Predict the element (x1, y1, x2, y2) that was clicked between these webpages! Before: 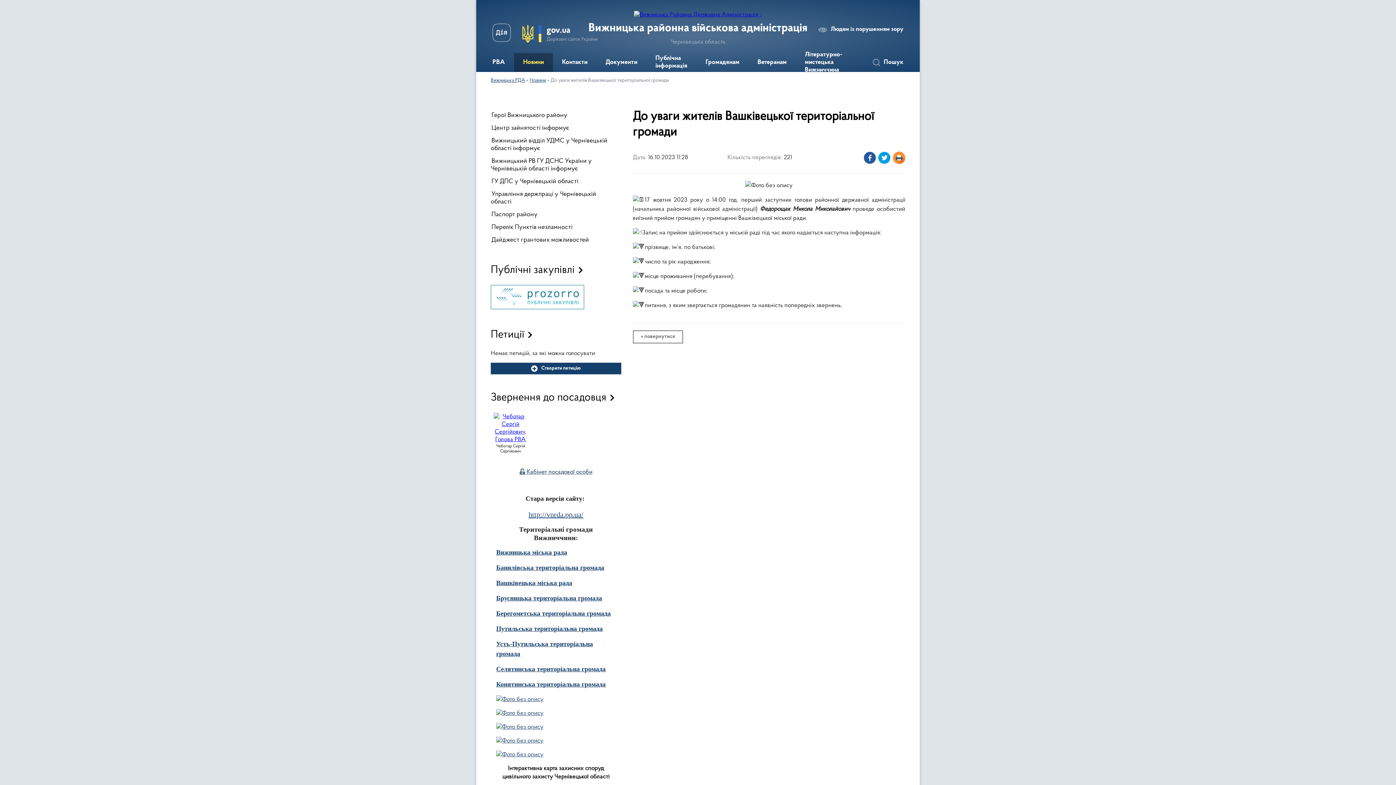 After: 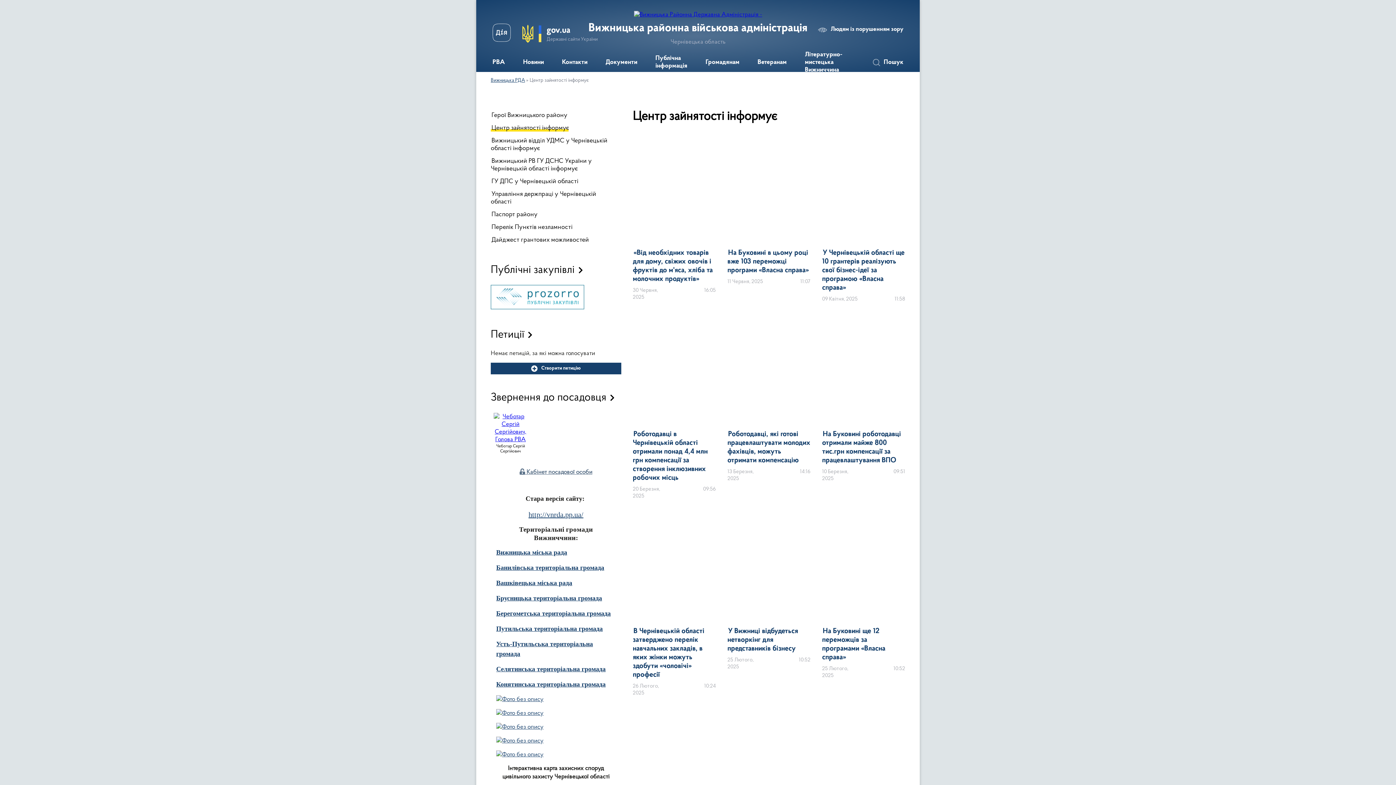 Action: bbox: (490, 122, 621, 134) label: Центр зайнятості інформує